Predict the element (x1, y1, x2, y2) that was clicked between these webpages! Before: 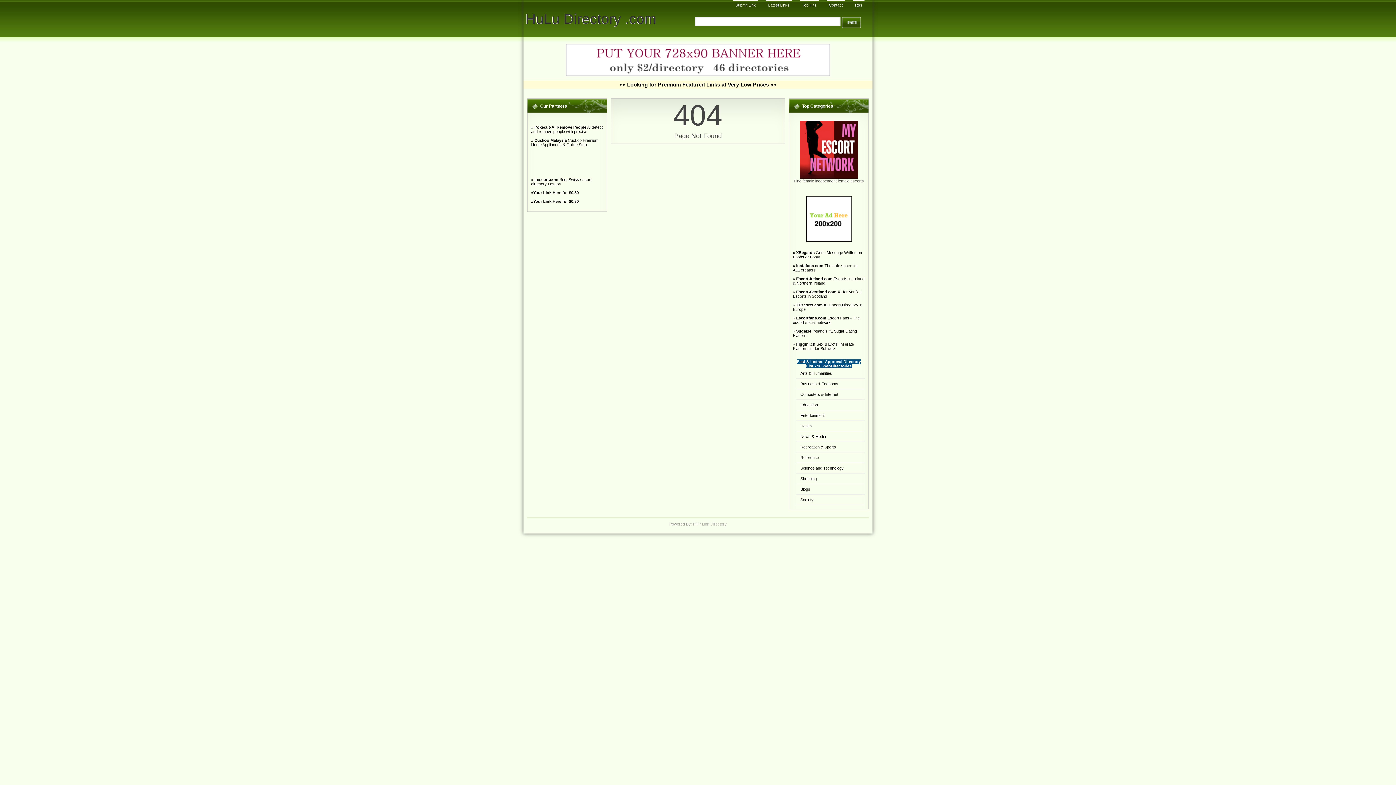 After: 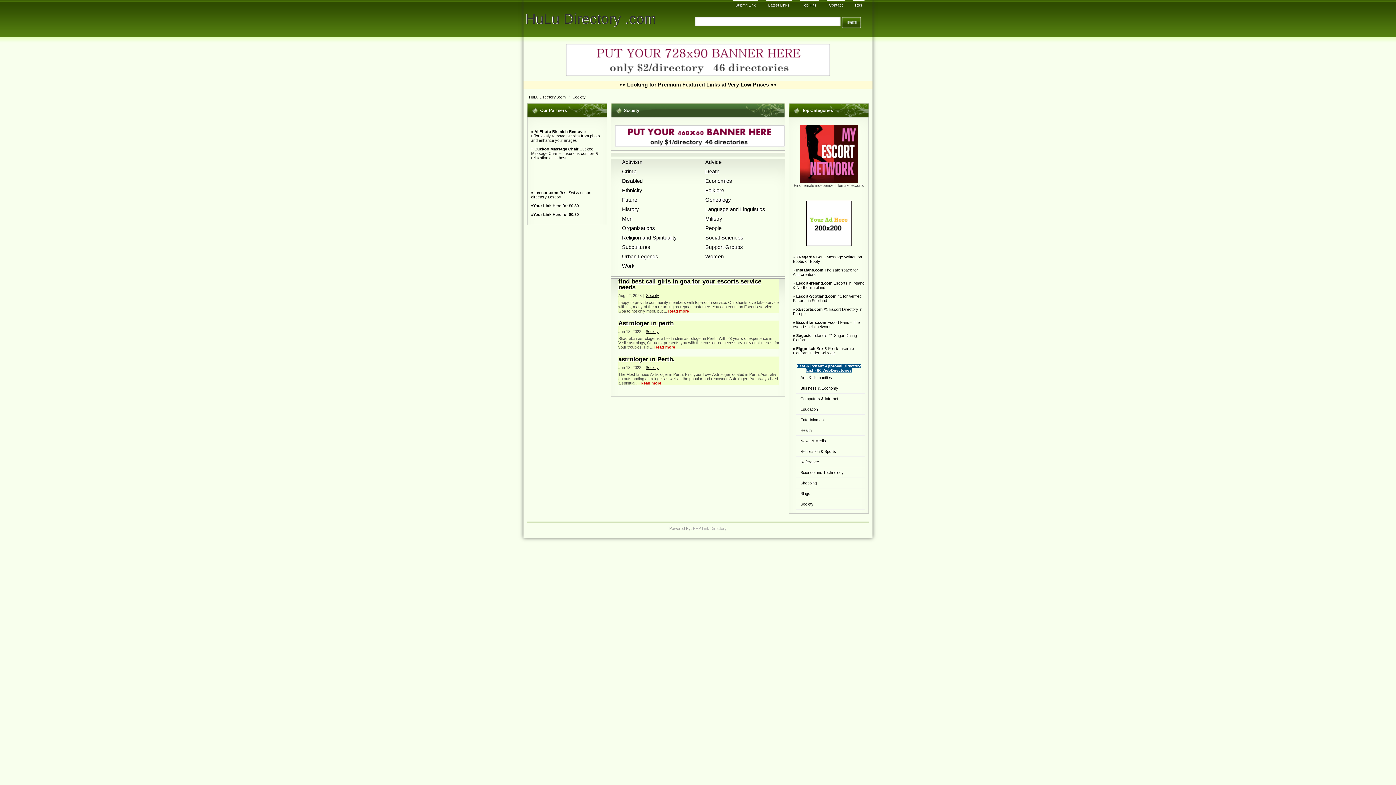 Action: bbox: (800, 497, 813, 502) label: Society